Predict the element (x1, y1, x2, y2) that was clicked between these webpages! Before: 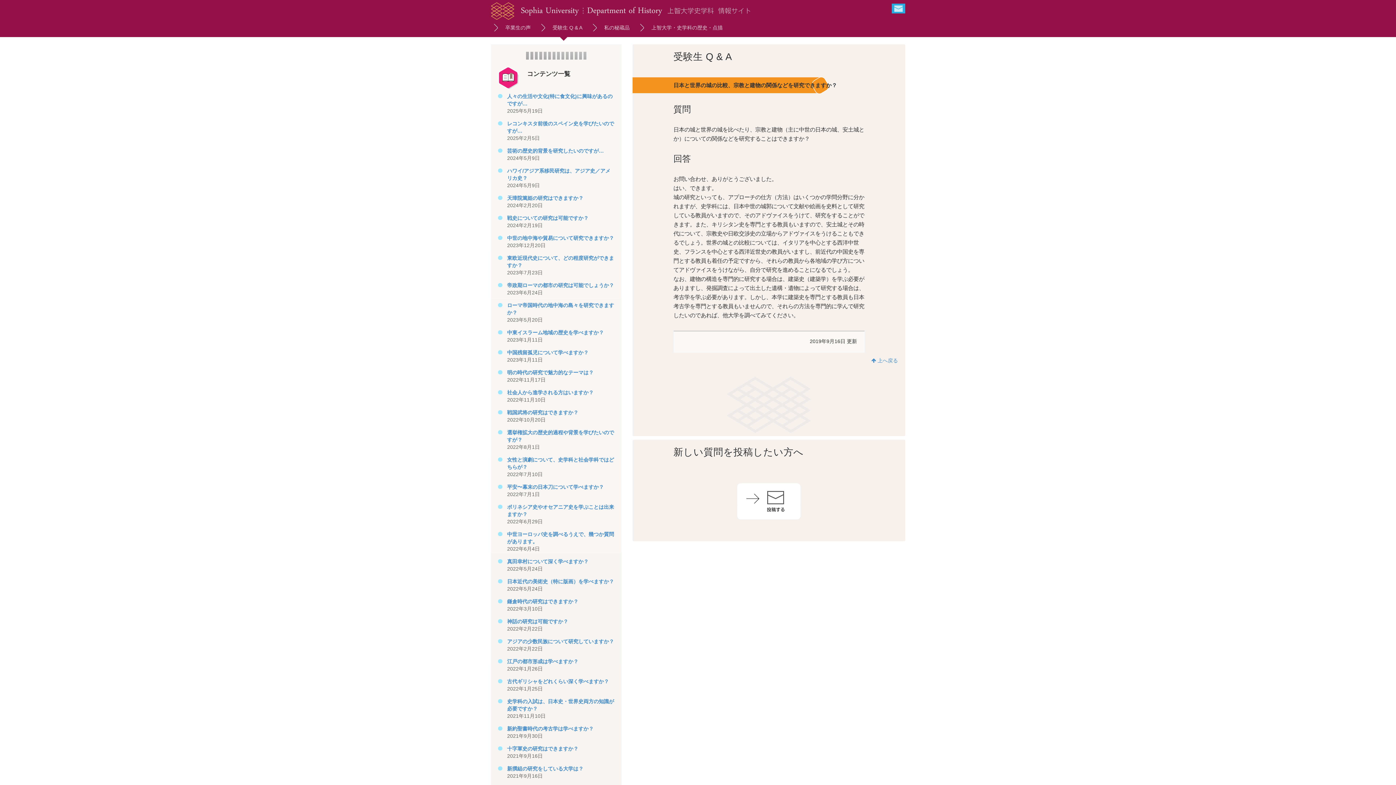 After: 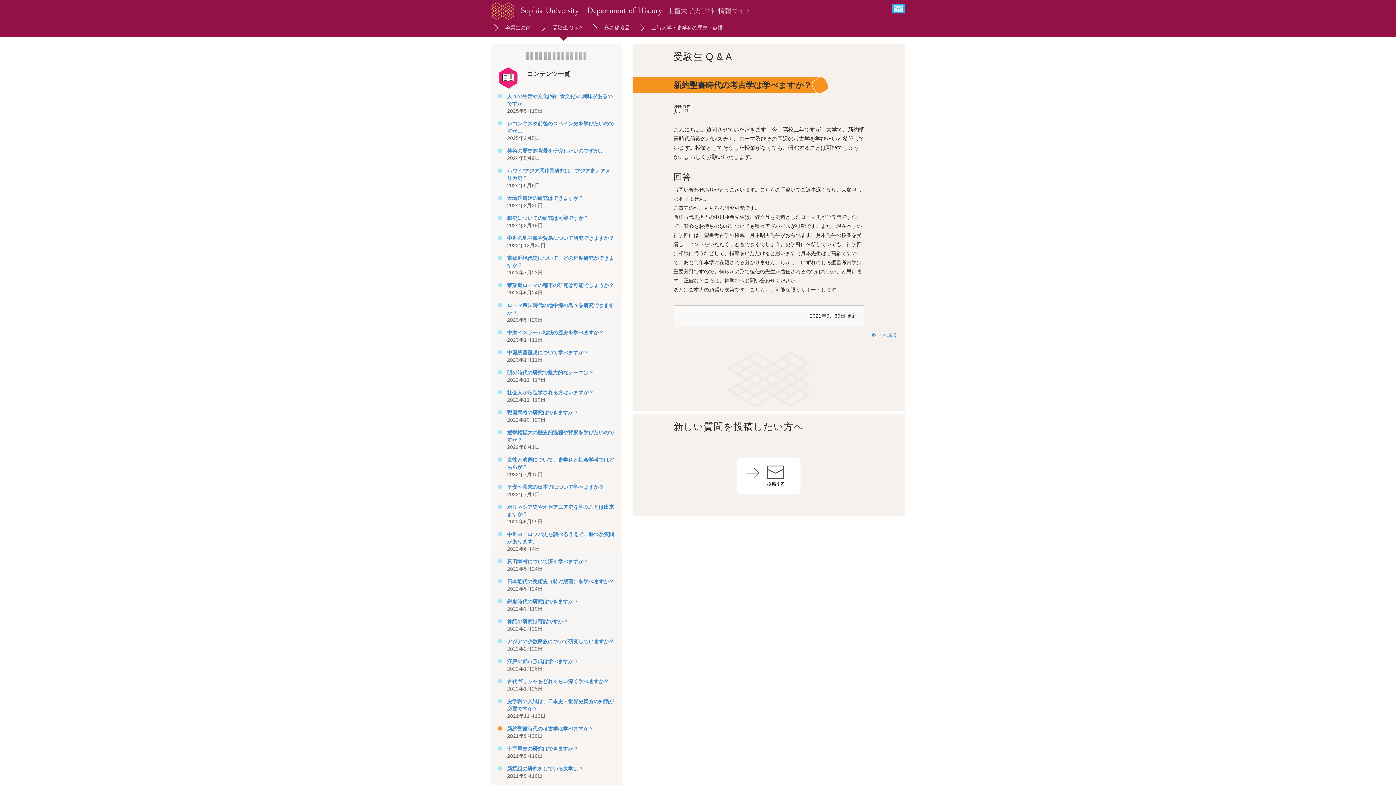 Action: bbox: (498, 725, 614, 732) label: 新約聖書時代の考古学は学べますか？